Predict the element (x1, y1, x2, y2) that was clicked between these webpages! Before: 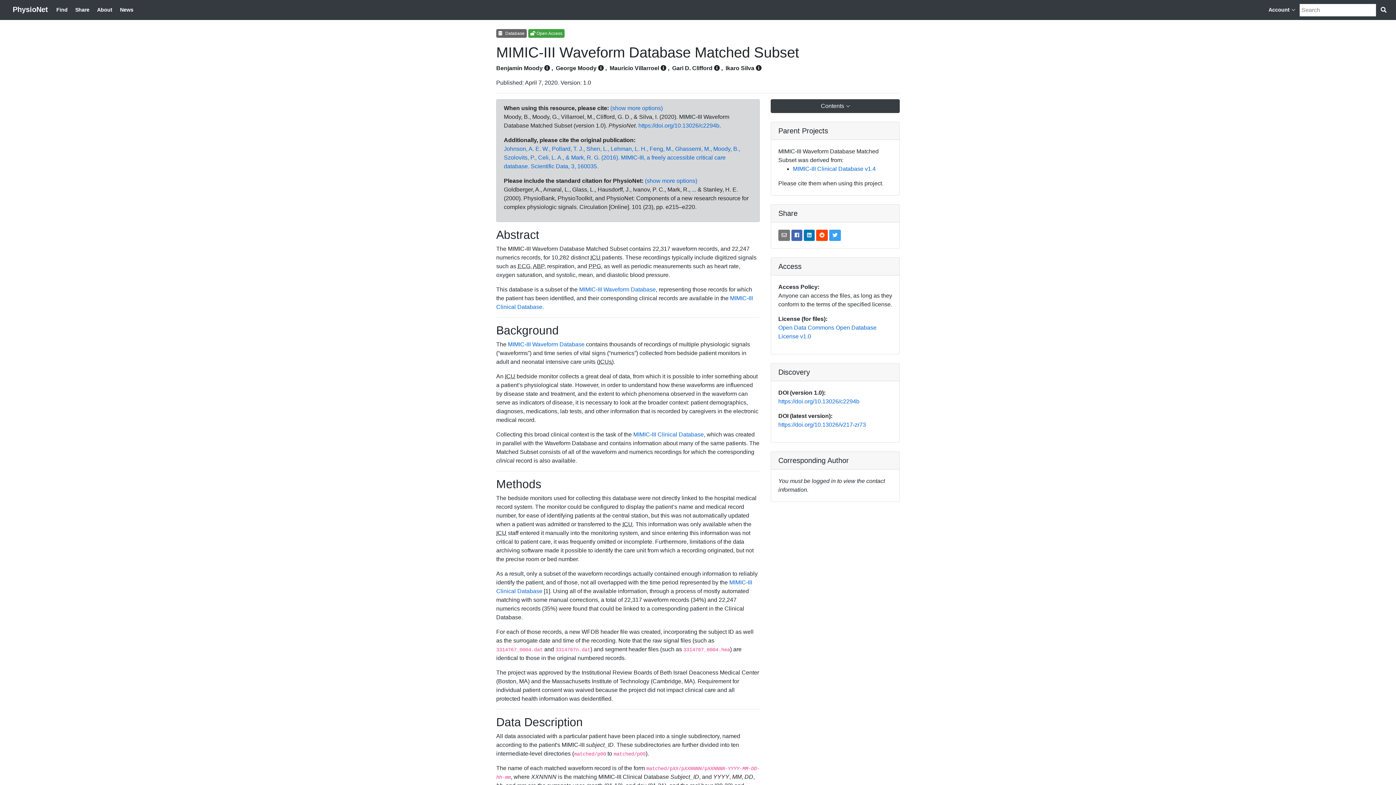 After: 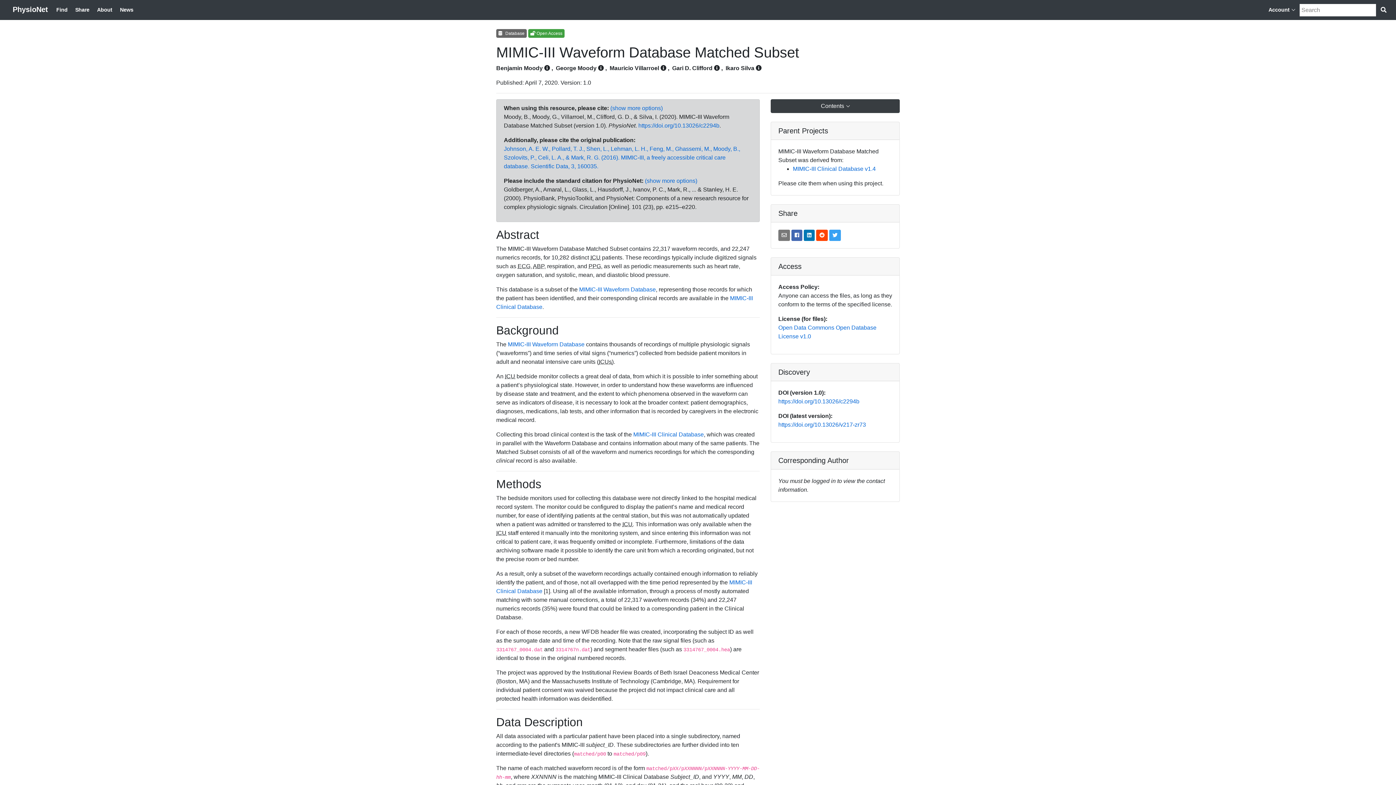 Action: label: Gari D. Clifford bbox: (672, 65, 712, 71)